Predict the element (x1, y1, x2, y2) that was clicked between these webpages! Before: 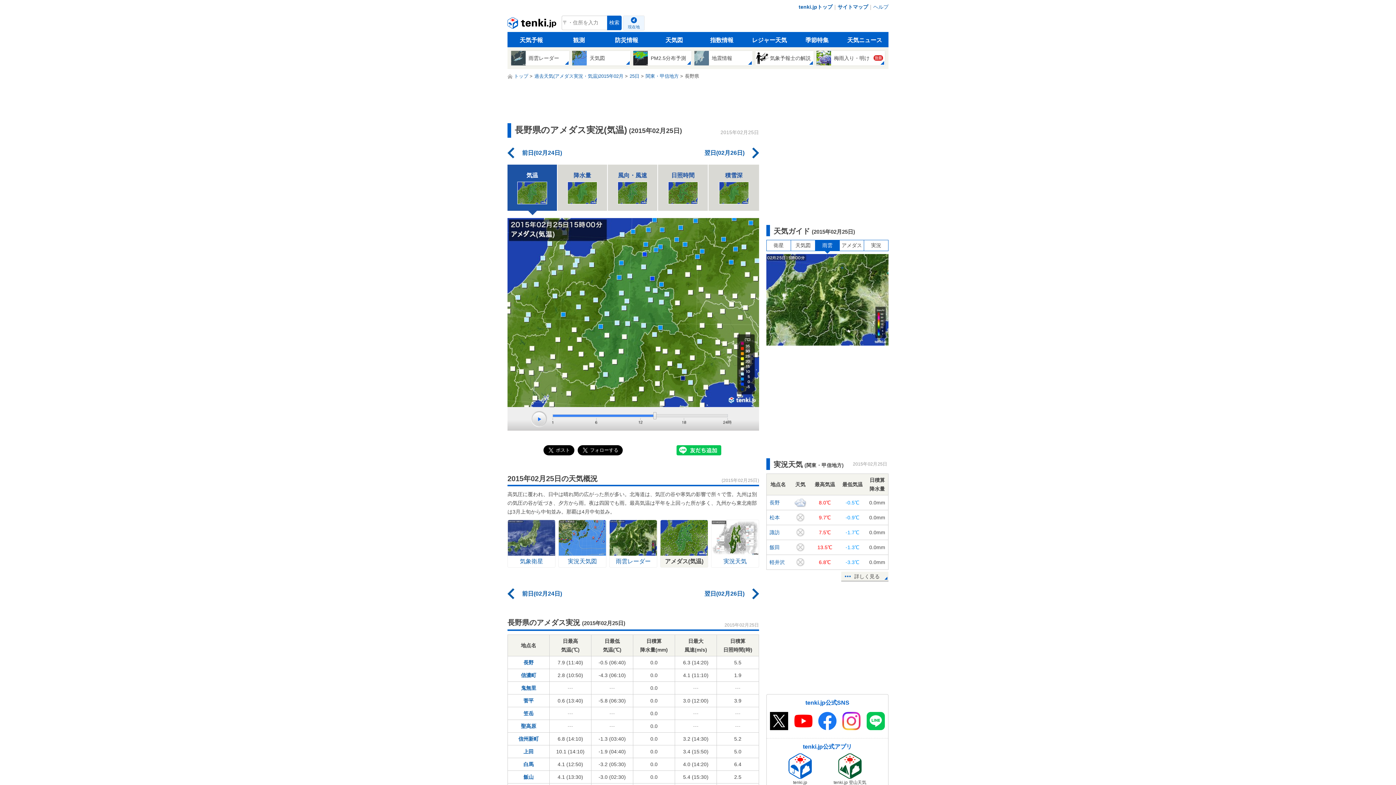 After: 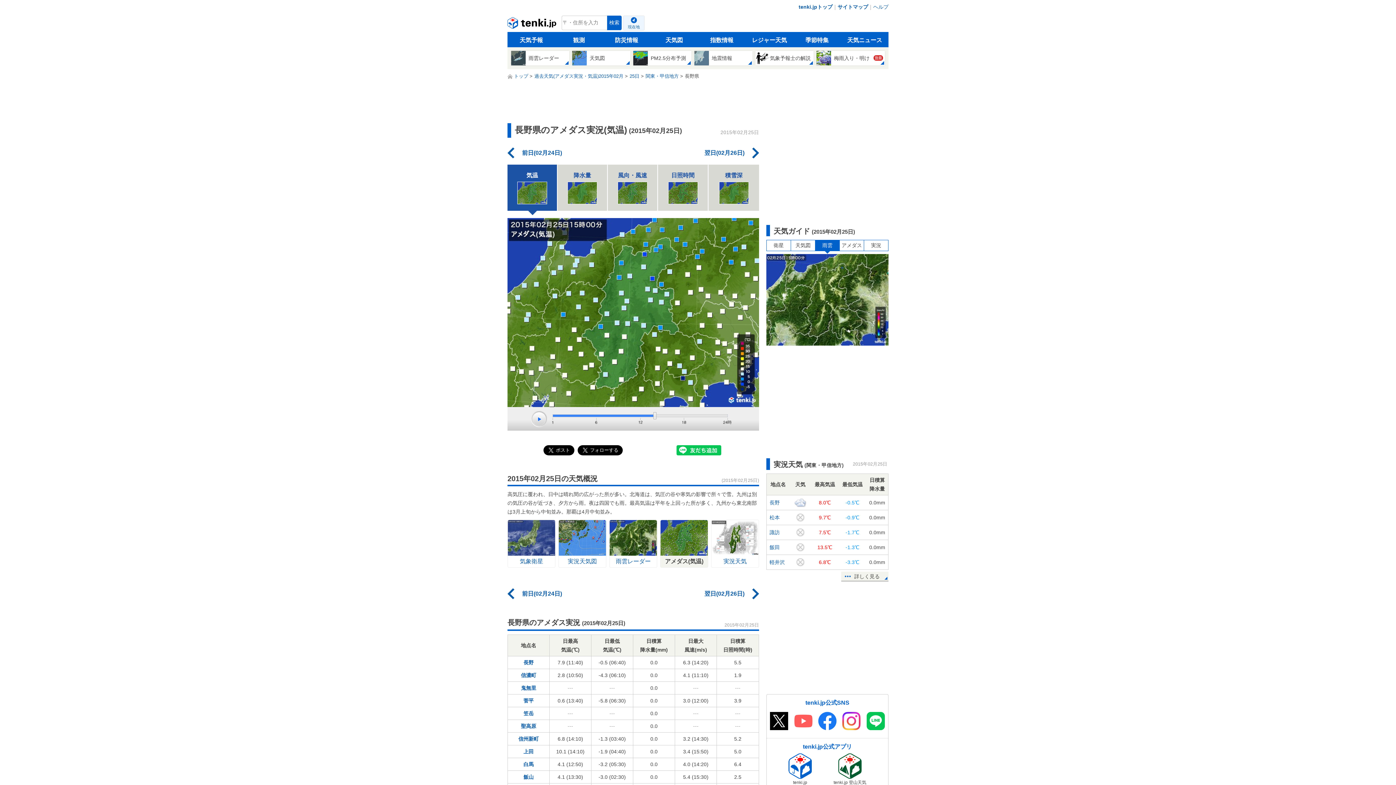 Action: bbox: (791, 709, 815, 733)